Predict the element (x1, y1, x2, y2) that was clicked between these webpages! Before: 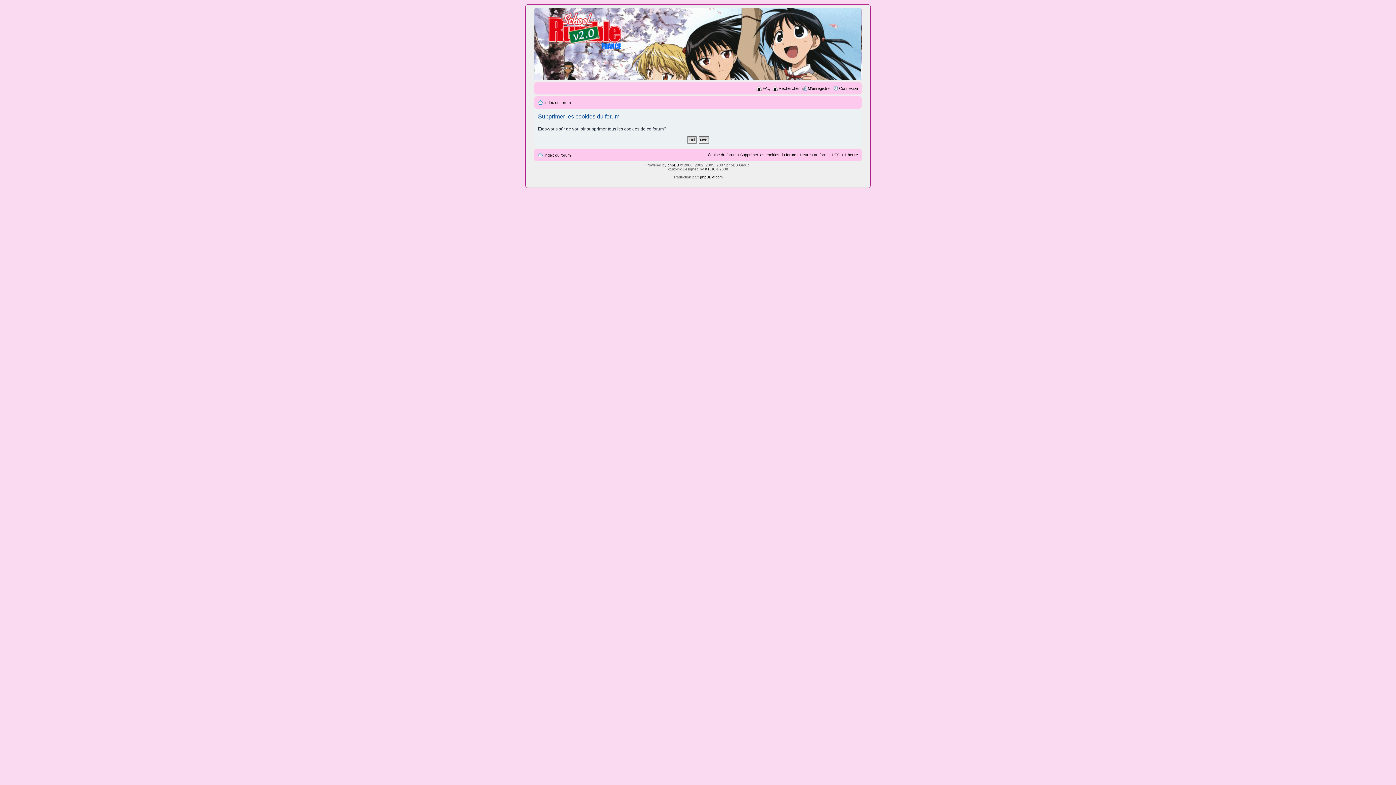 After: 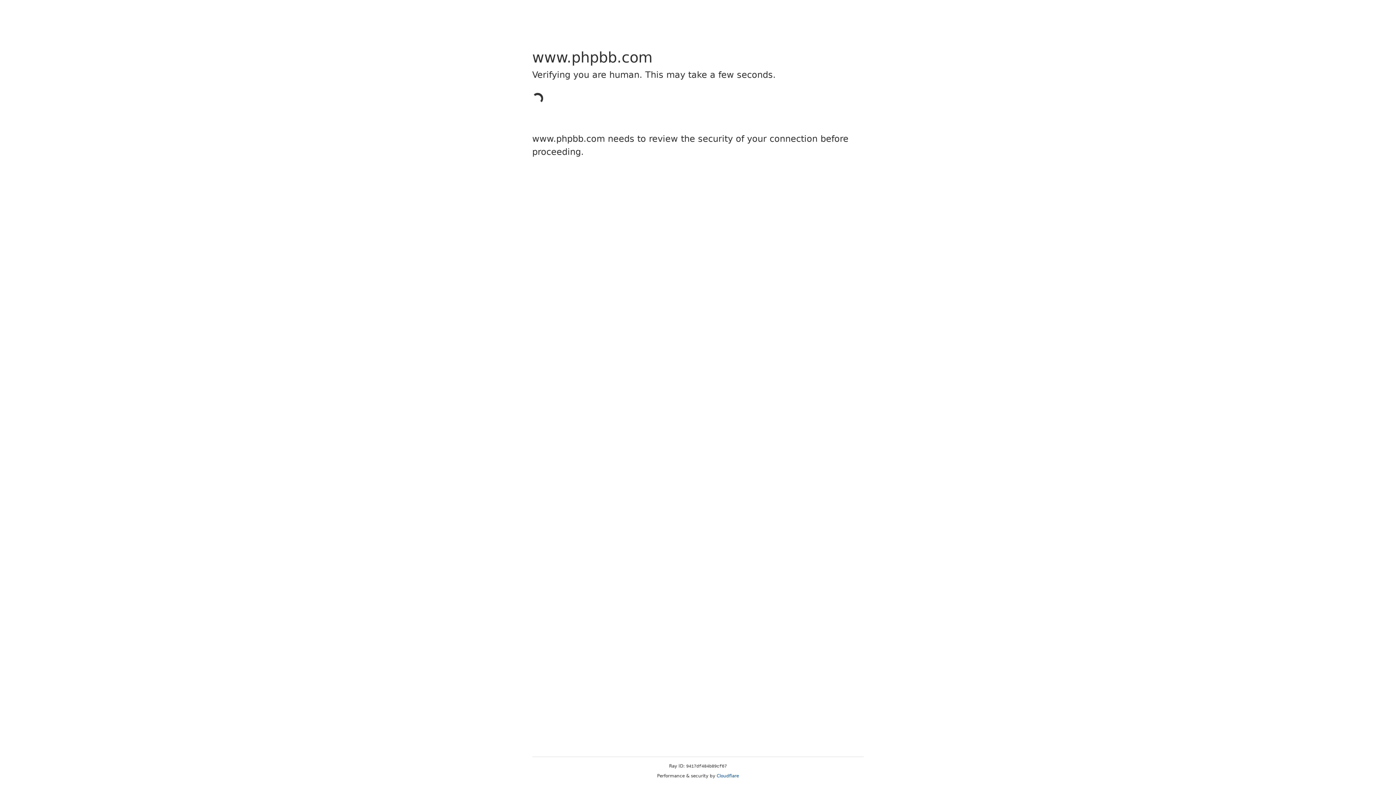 Action: label: phpBB bbox: (667, 163, 679, 167)